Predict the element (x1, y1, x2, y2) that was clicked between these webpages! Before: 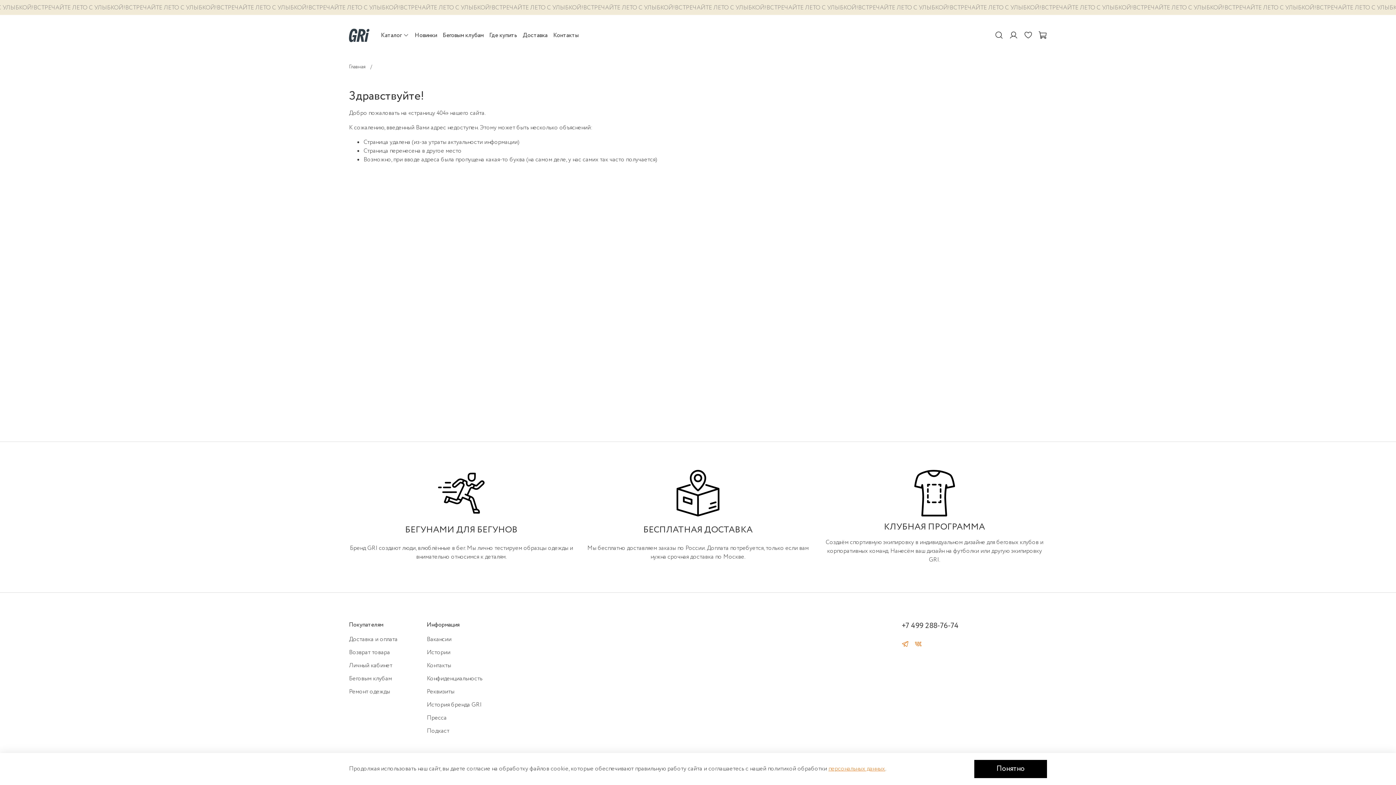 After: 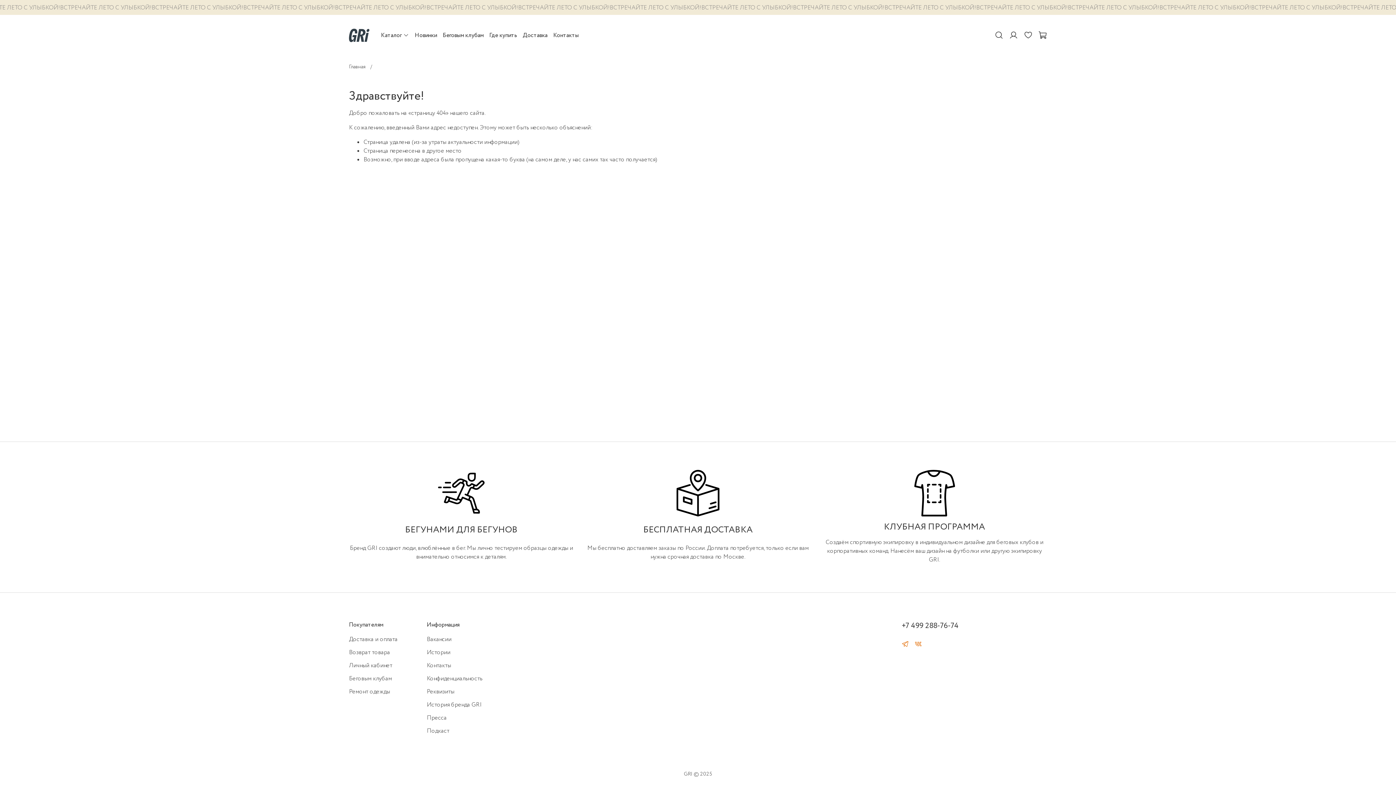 Action: label: Понятно bbox: (974, 760, 1047, 778)